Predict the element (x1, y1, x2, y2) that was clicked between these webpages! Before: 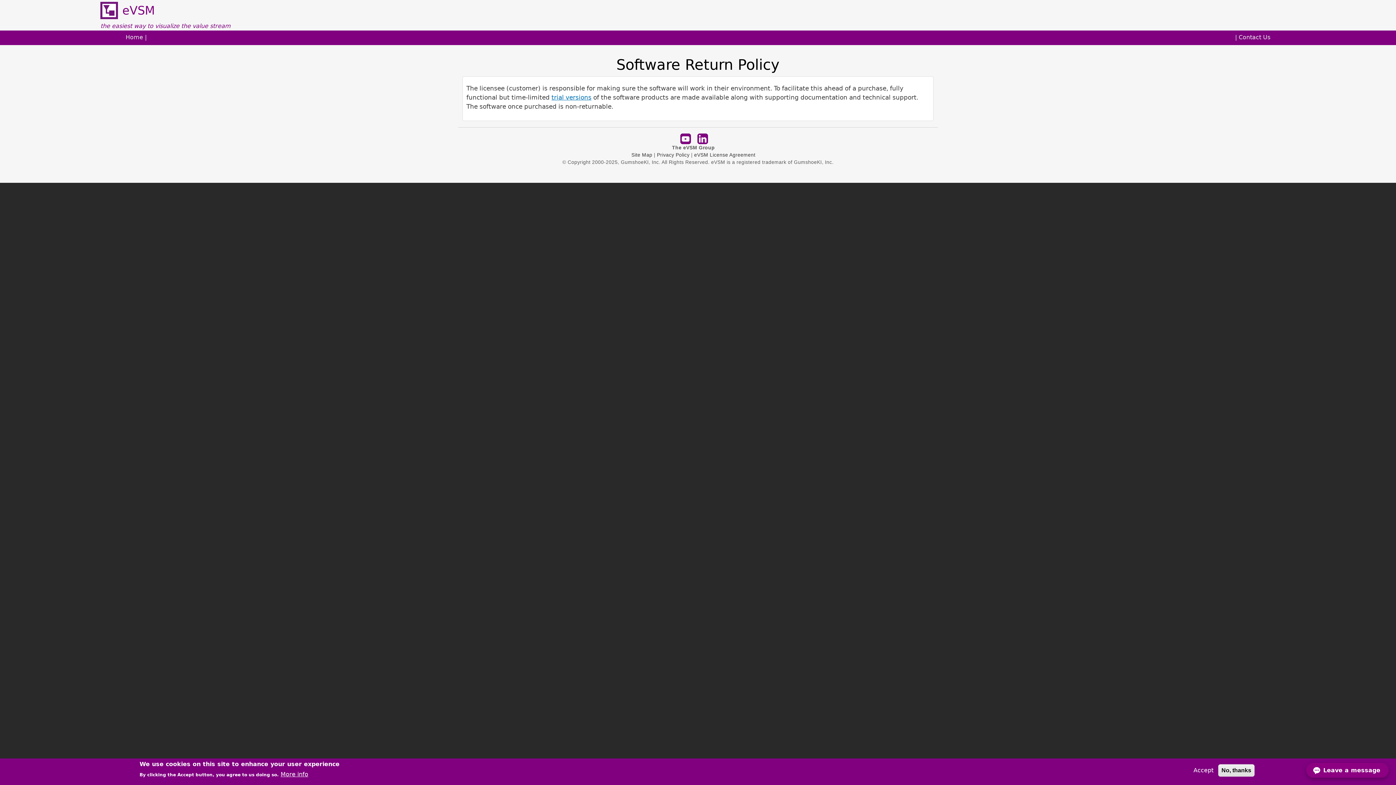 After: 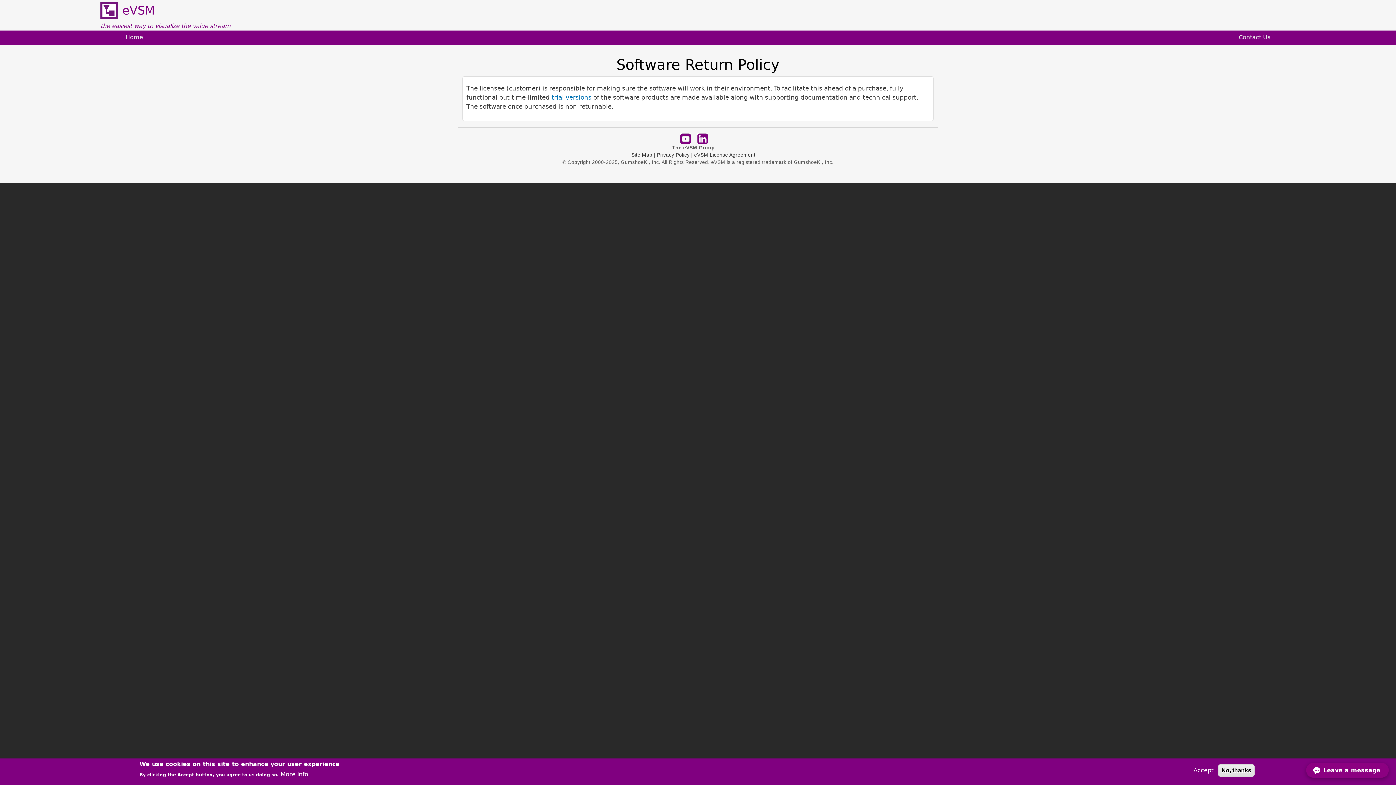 Action: label:   bbox: (697, 135, 709, 141)